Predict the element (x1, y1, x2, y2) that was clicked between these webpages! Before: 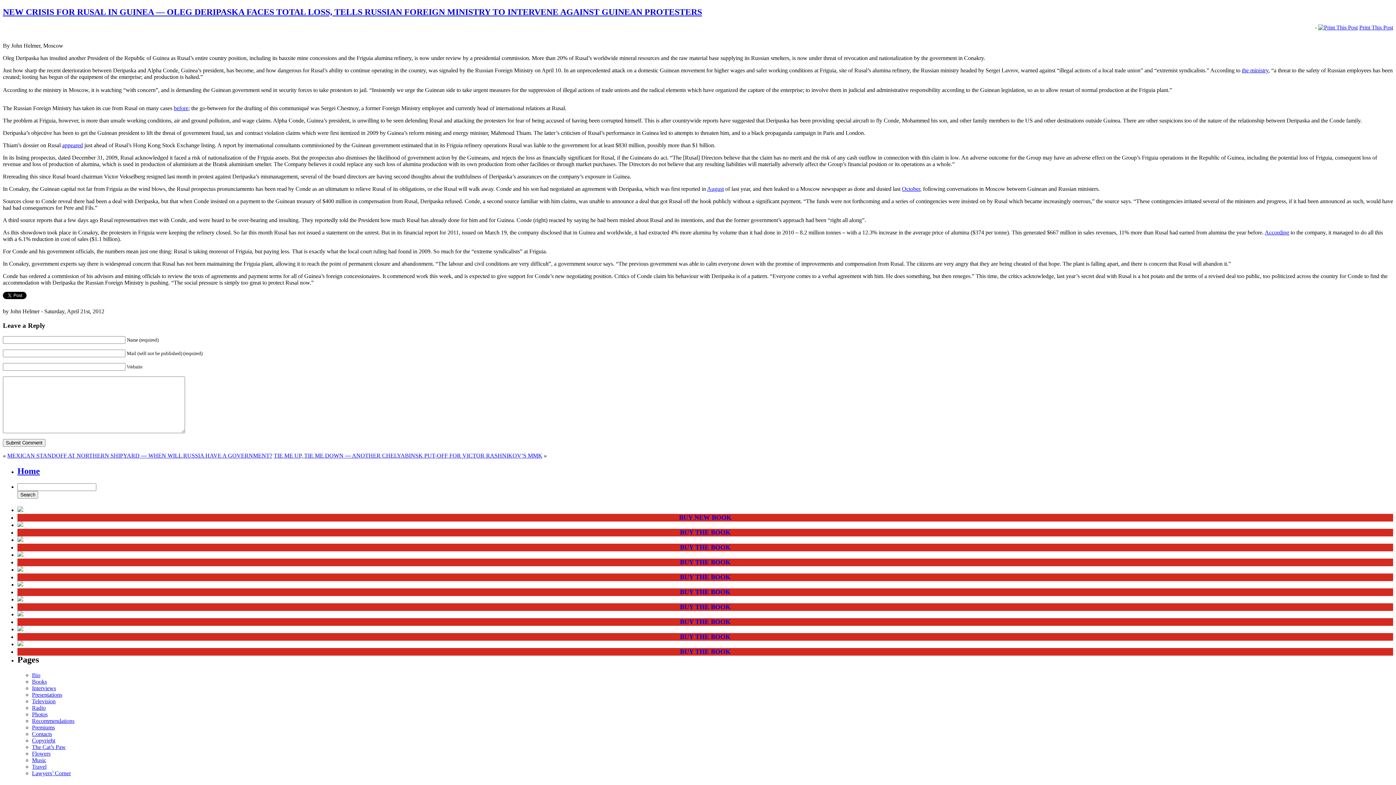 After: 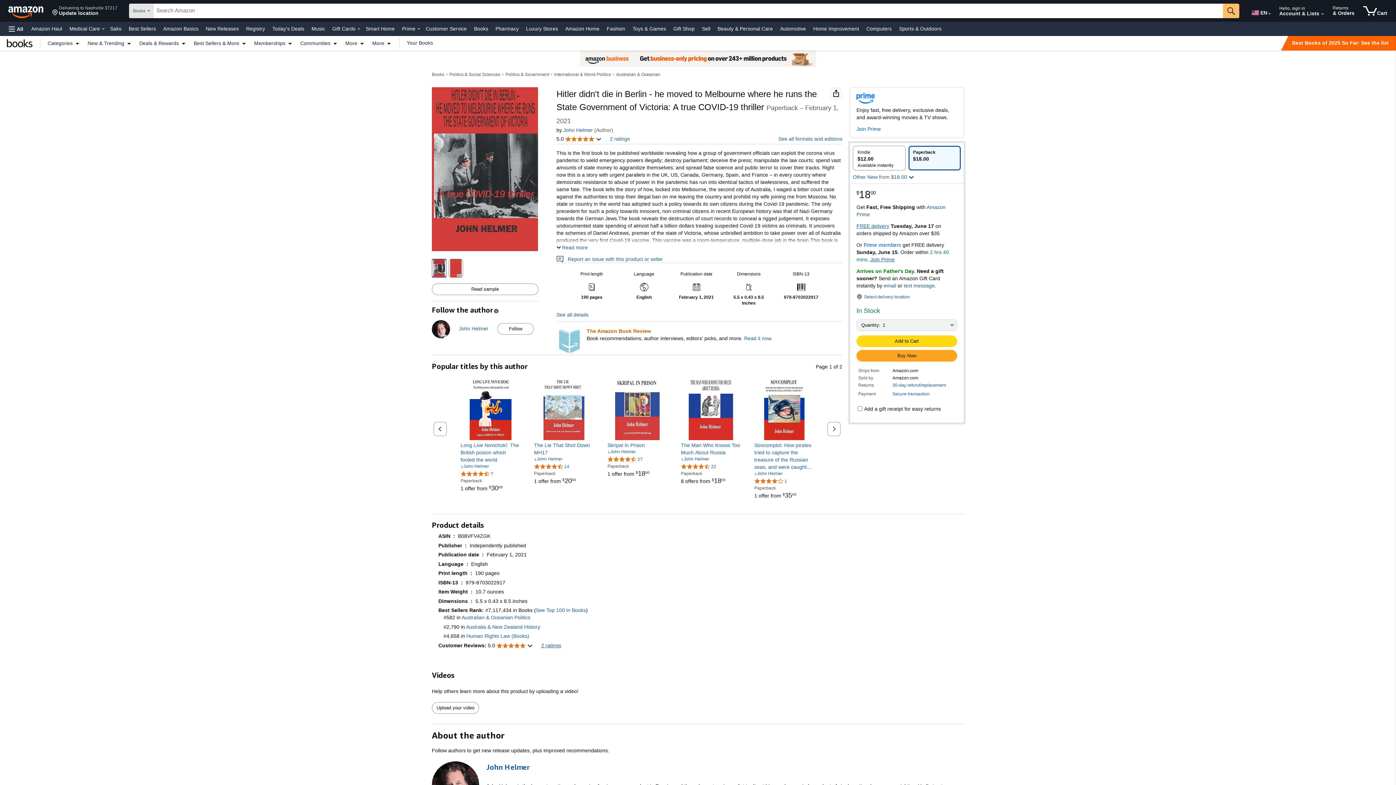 Action: bbox: (17, 596, 23, 602)